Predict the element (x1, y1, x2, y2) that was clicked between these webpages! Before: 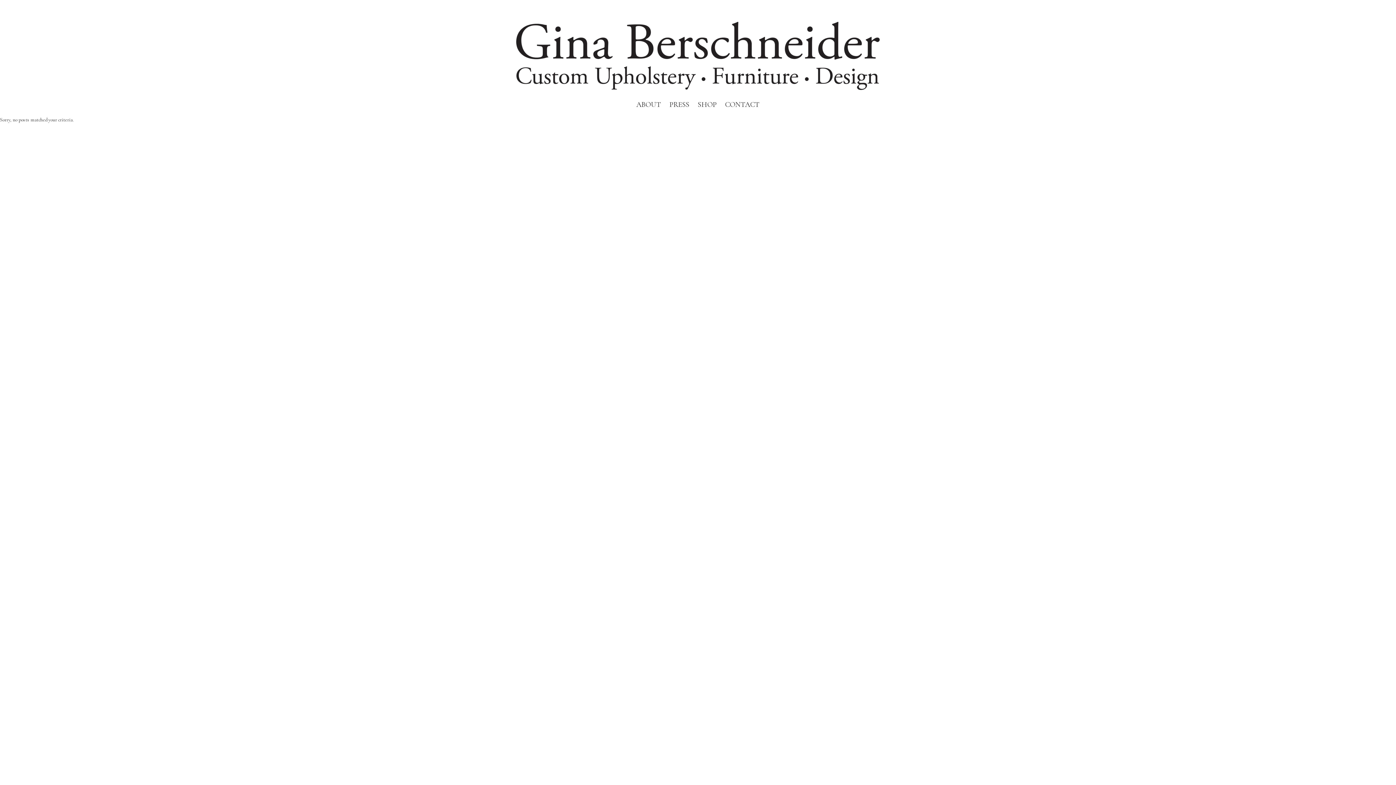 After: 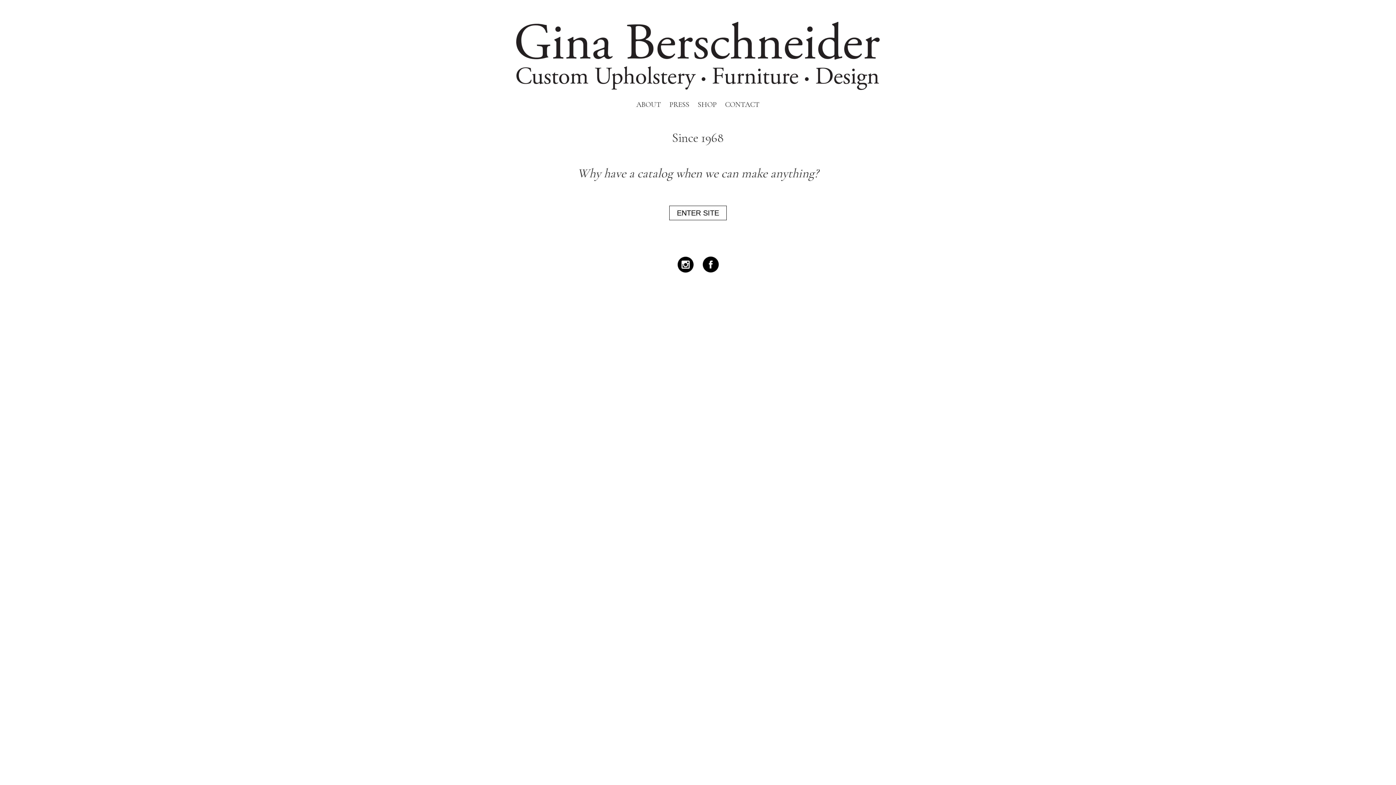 Action: bbox: (516, 41, 880, 47)